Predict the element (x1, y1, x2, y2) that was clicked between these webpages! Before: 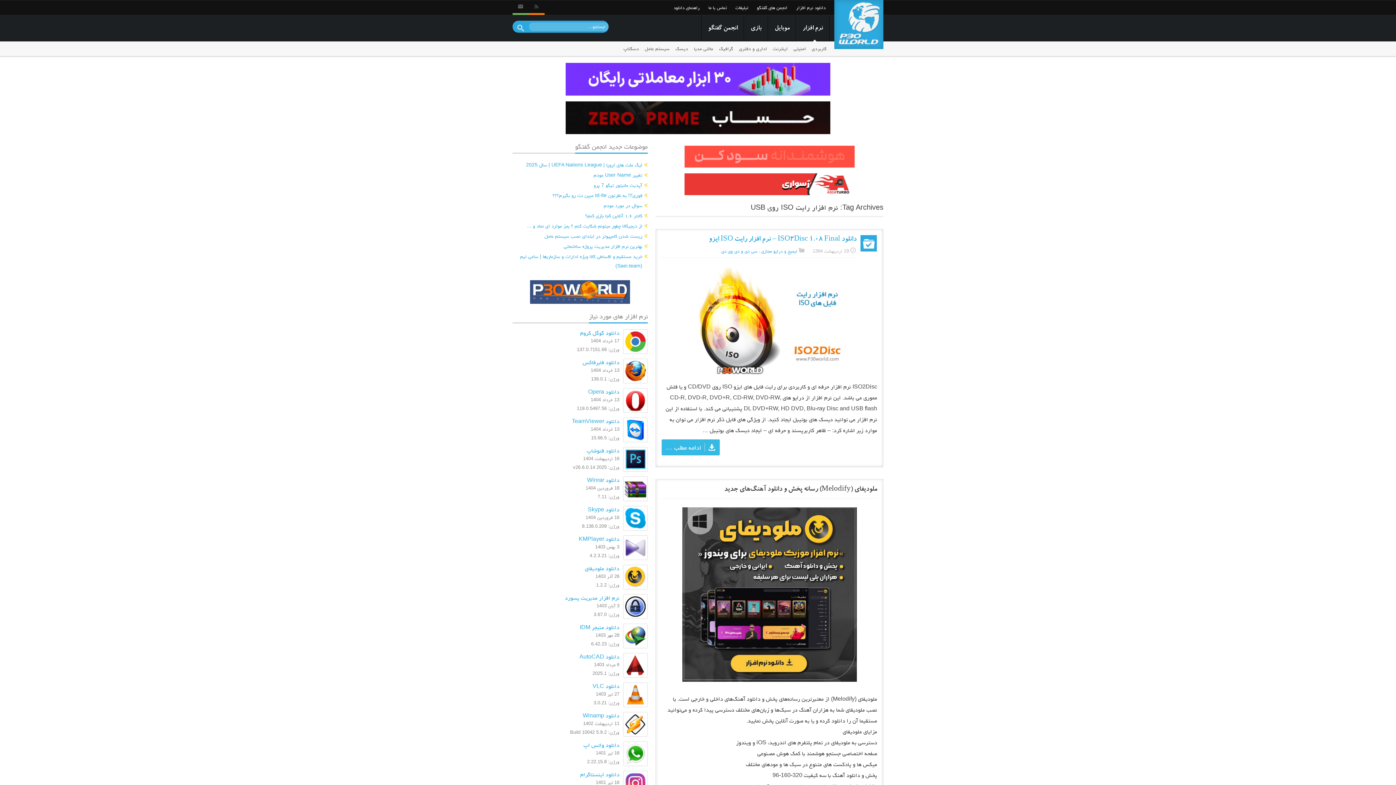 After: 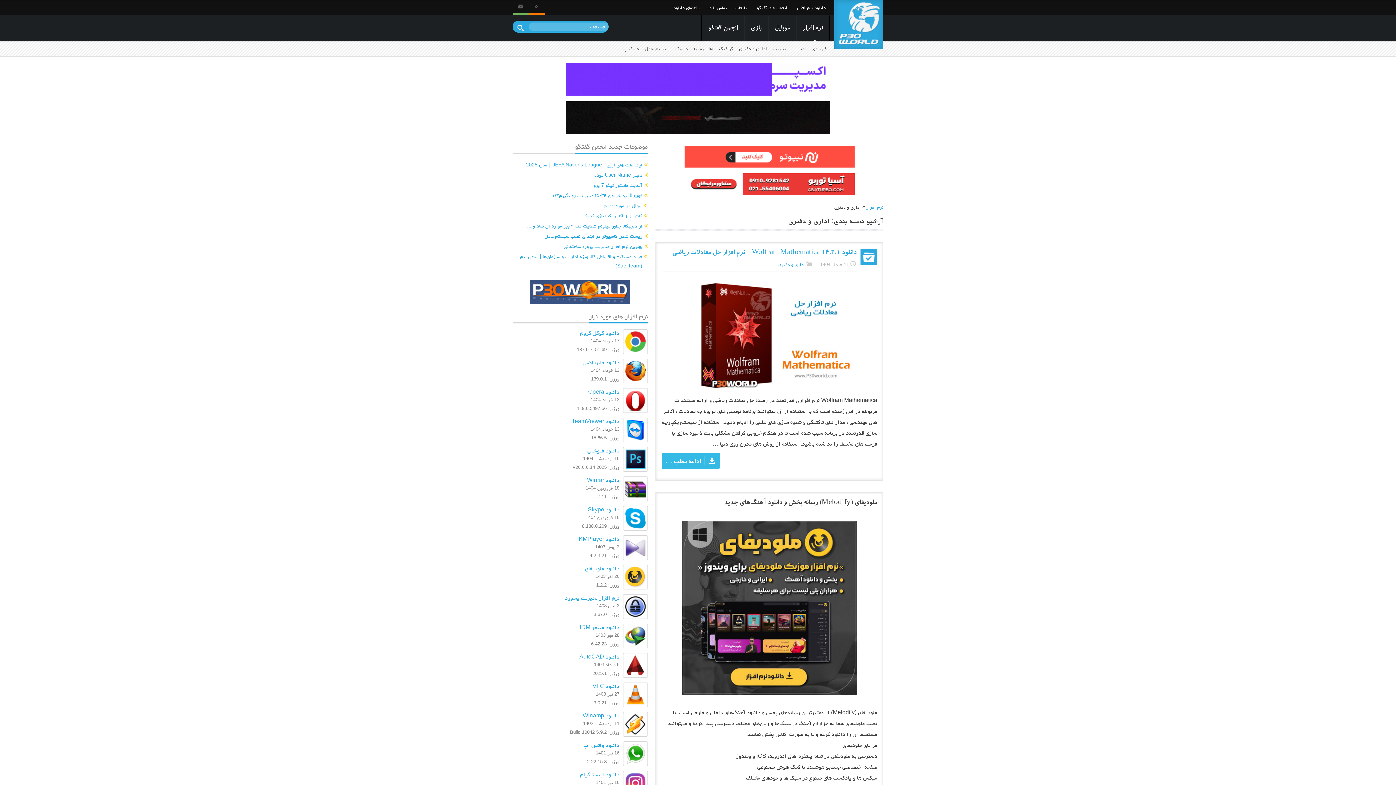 Action: bbox: (736, 43, 770, 53) label: اداری و دفتری